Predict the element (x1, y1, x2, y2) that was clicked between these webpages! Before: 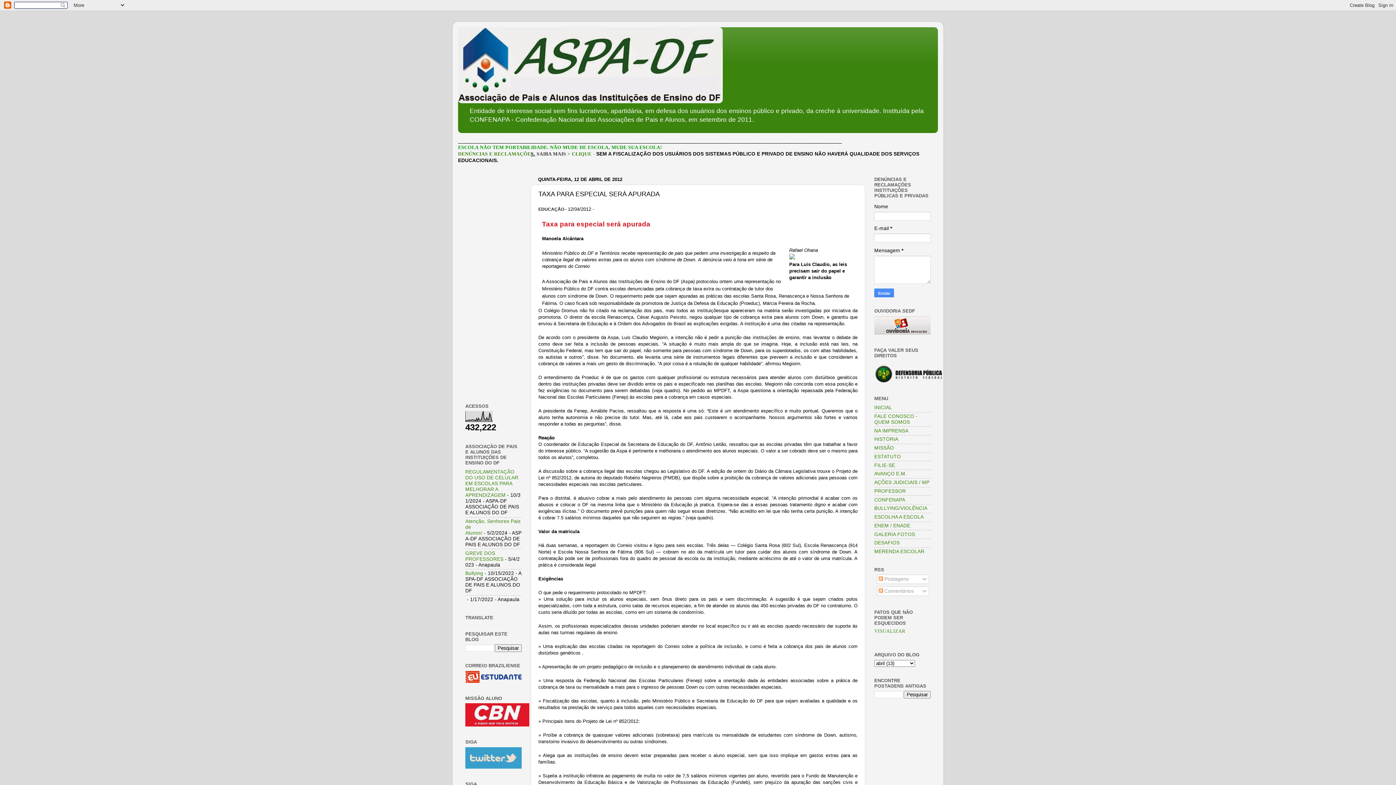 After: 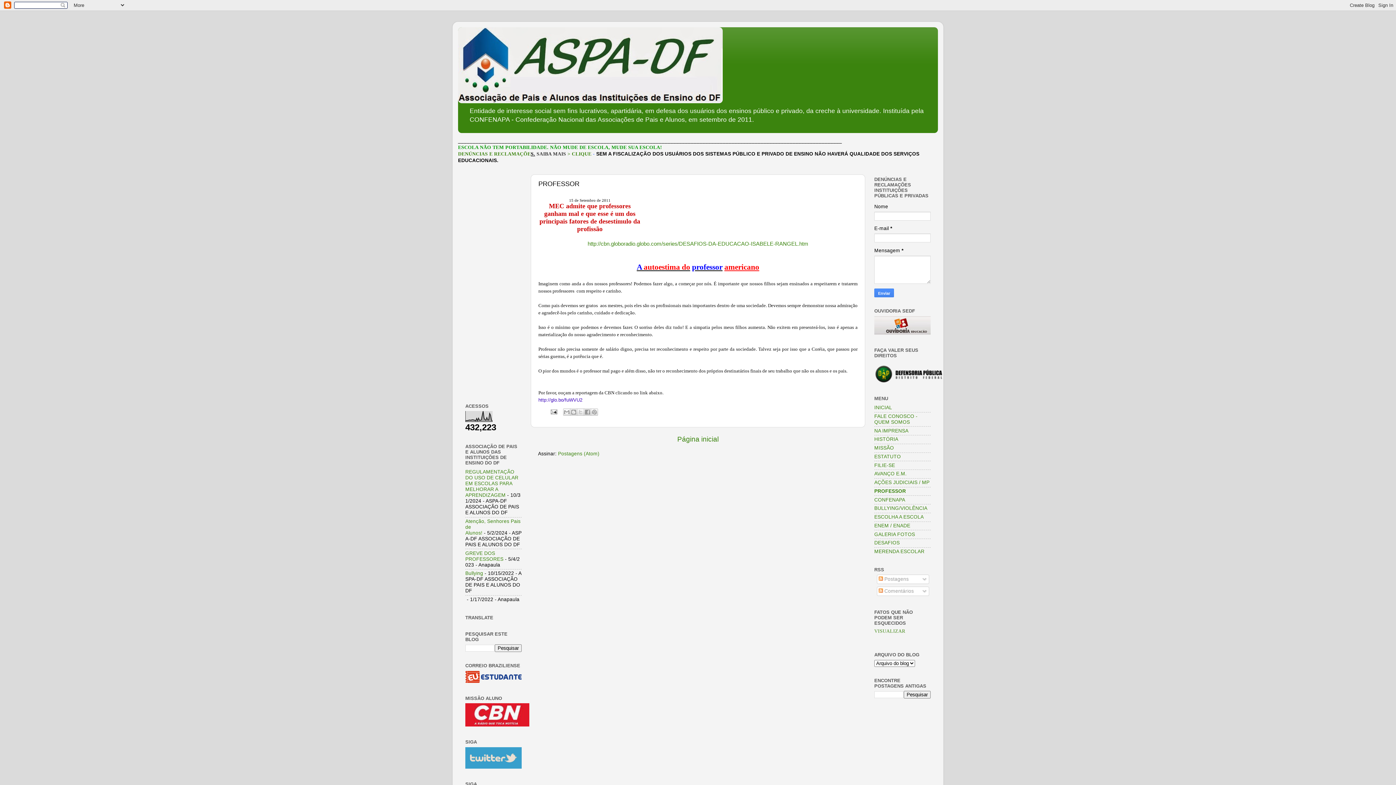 Action: label: PROFESSOR bbox: (874, 488, 906, 494)